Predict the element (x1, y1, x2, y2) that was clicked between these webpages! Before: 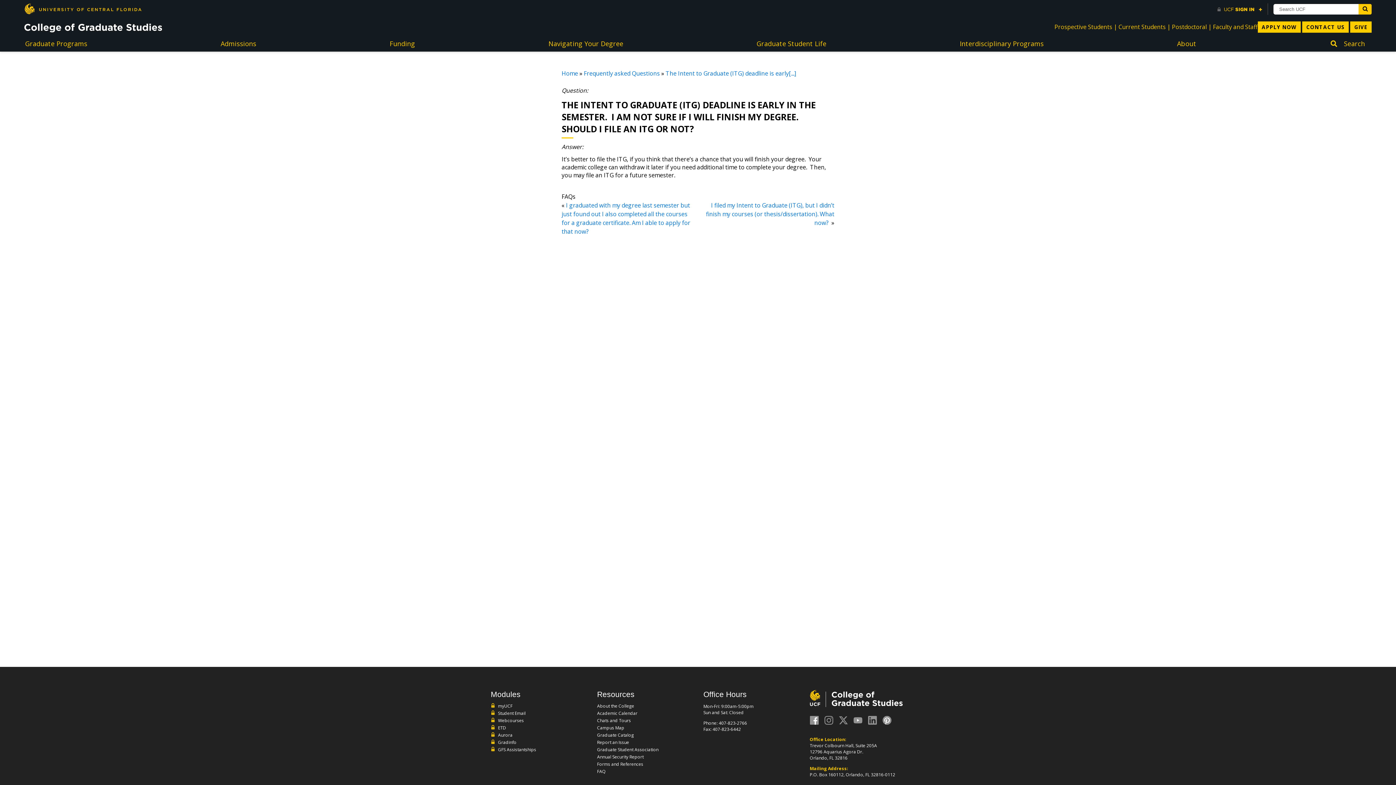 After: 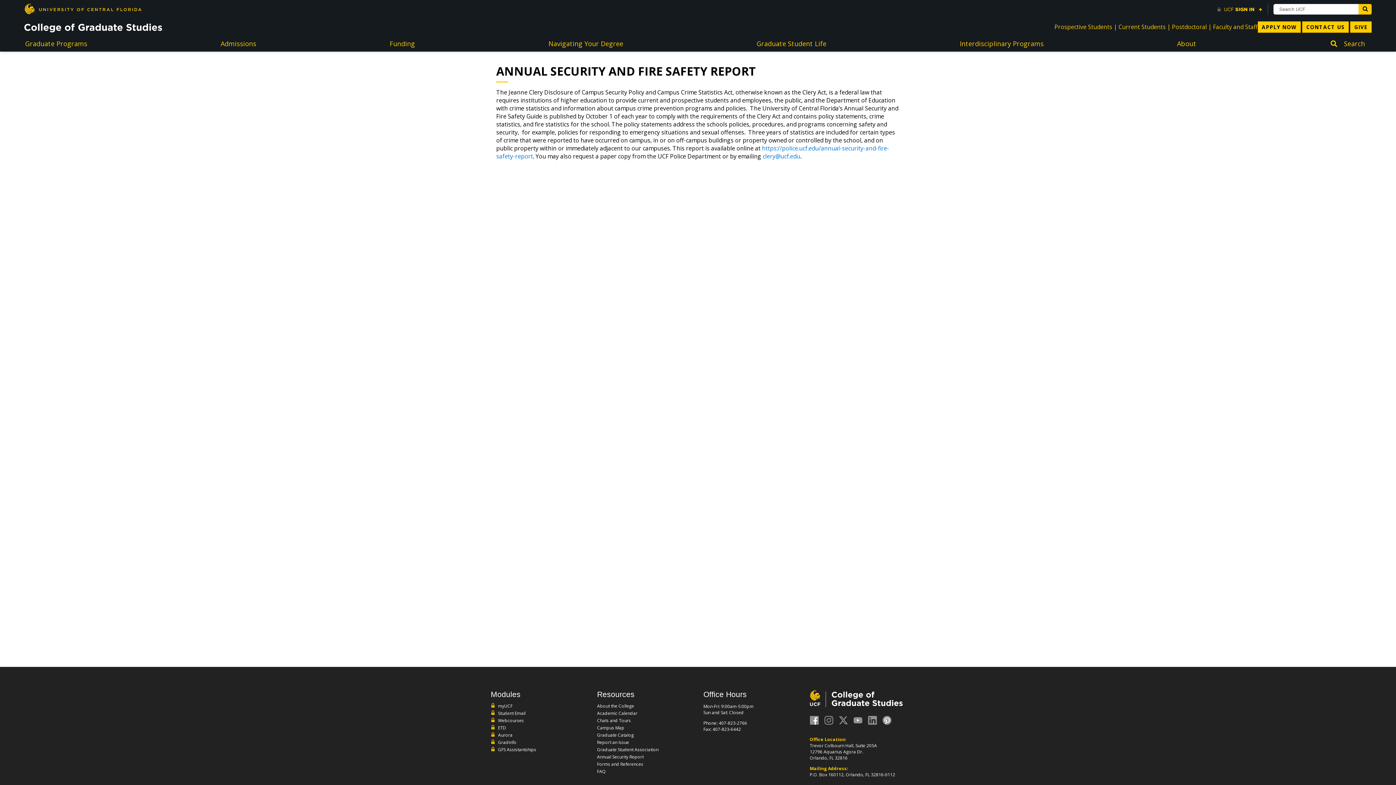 Action: label: Annual Security Report bbox: (597, 754, 658, 761)